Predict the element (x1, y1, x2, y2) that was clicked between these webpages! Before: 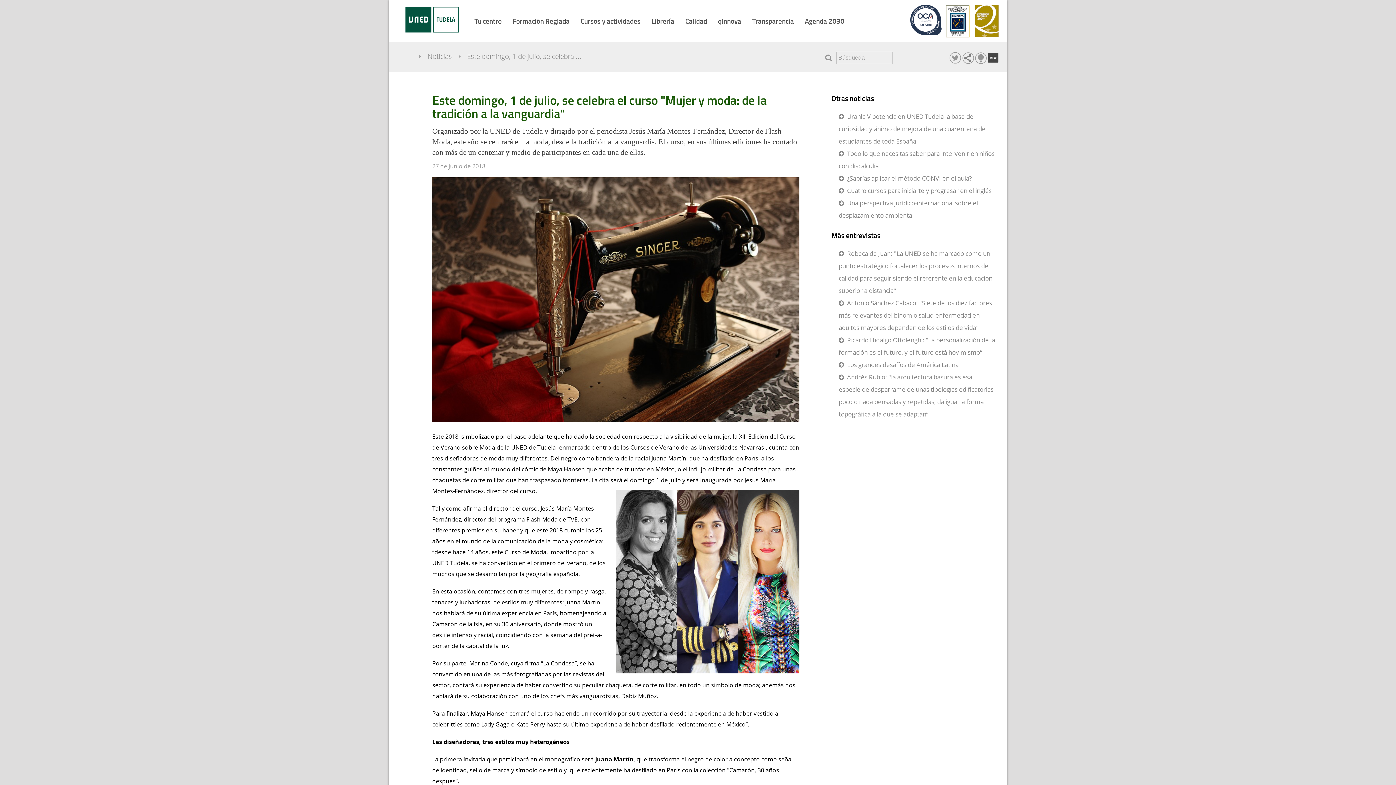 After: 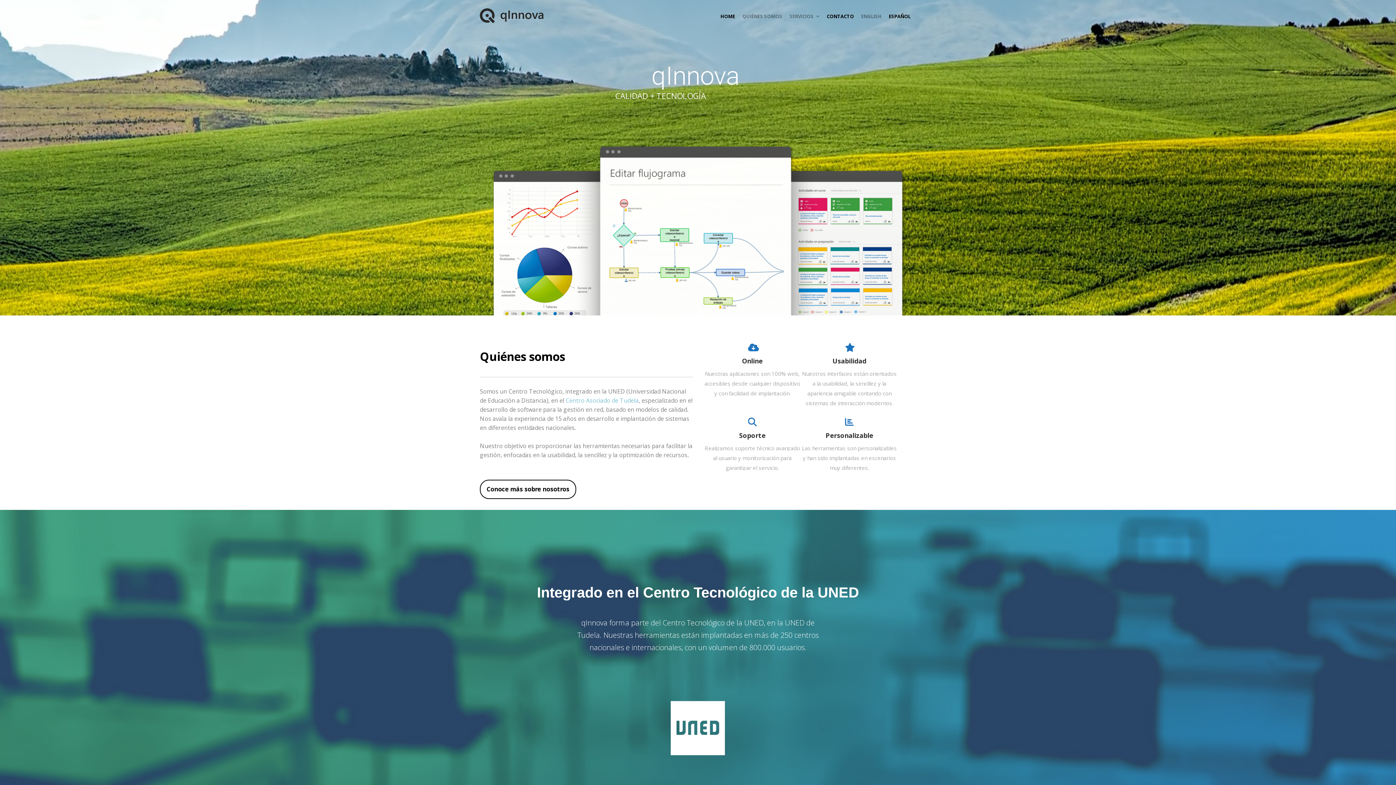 Action: label: qInnova bbox: (718, 15, 741, 26)